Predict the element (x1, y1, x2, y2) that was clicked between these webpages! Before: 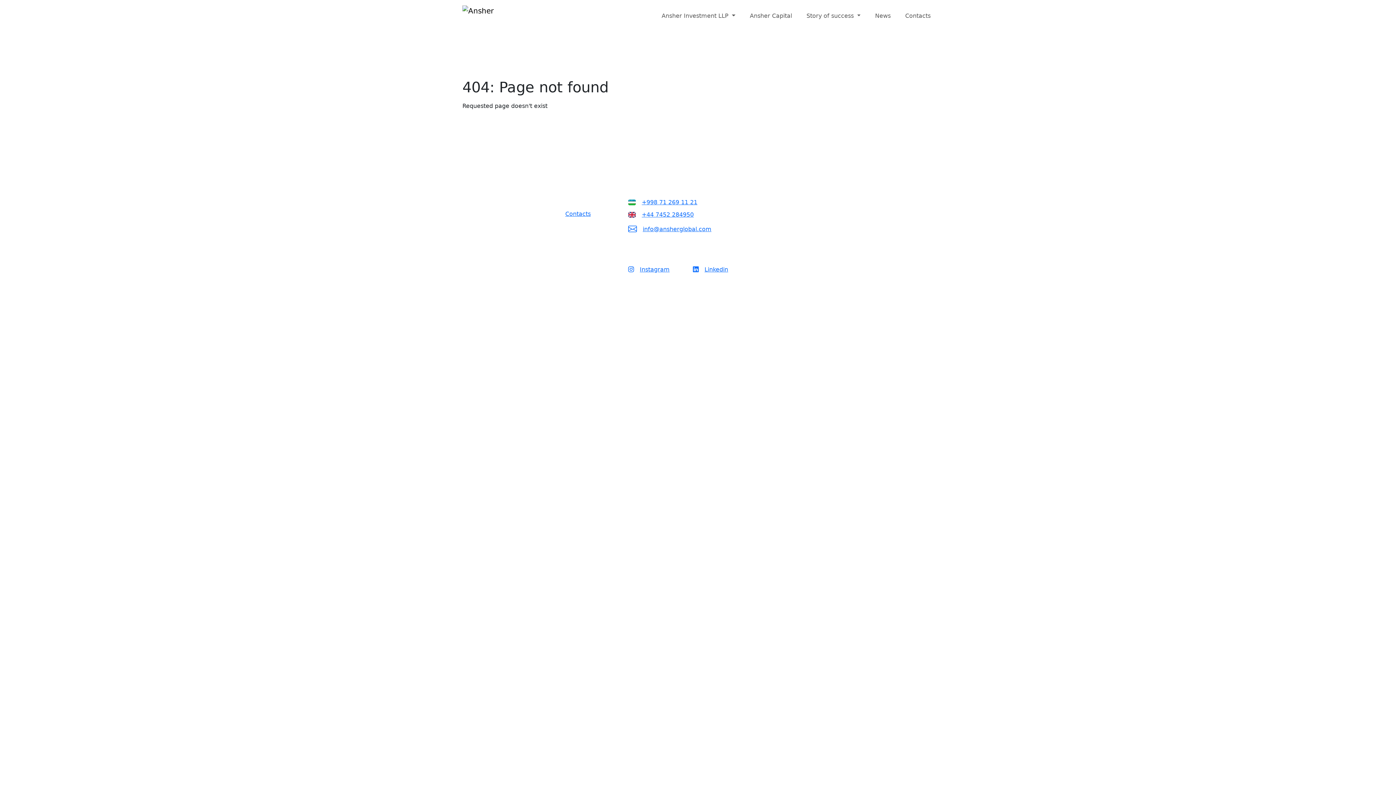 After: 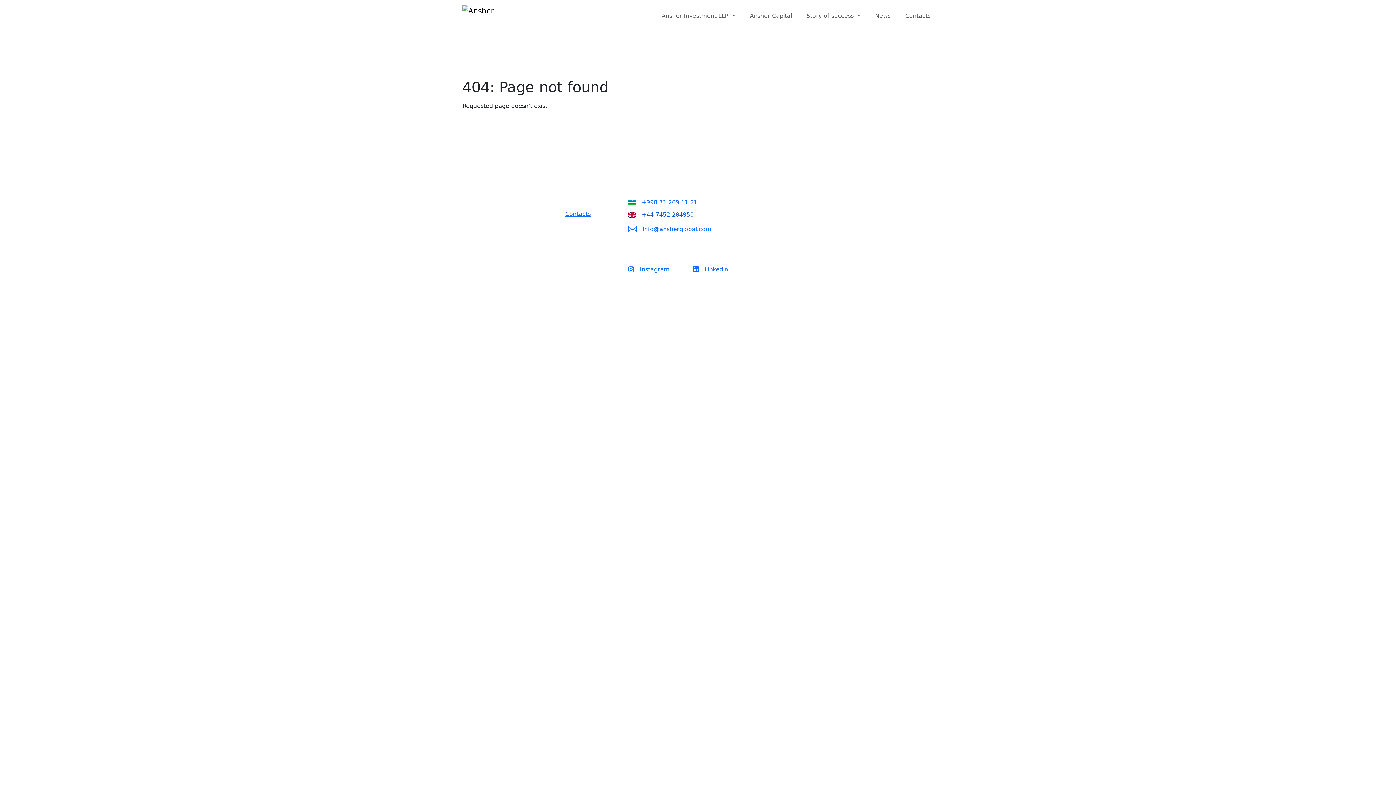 Action: label: +44 7452 284950 bbox: (628, 210, 720, 219)